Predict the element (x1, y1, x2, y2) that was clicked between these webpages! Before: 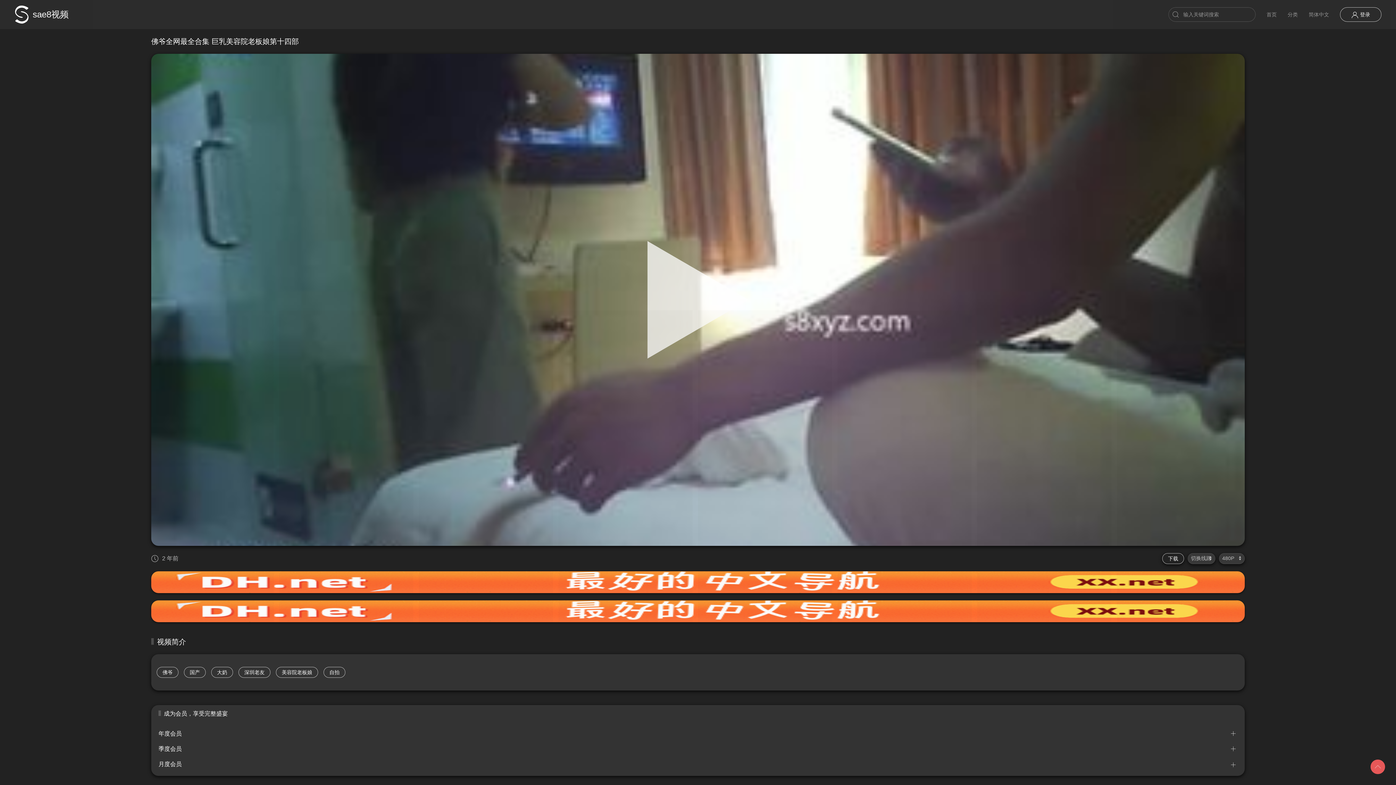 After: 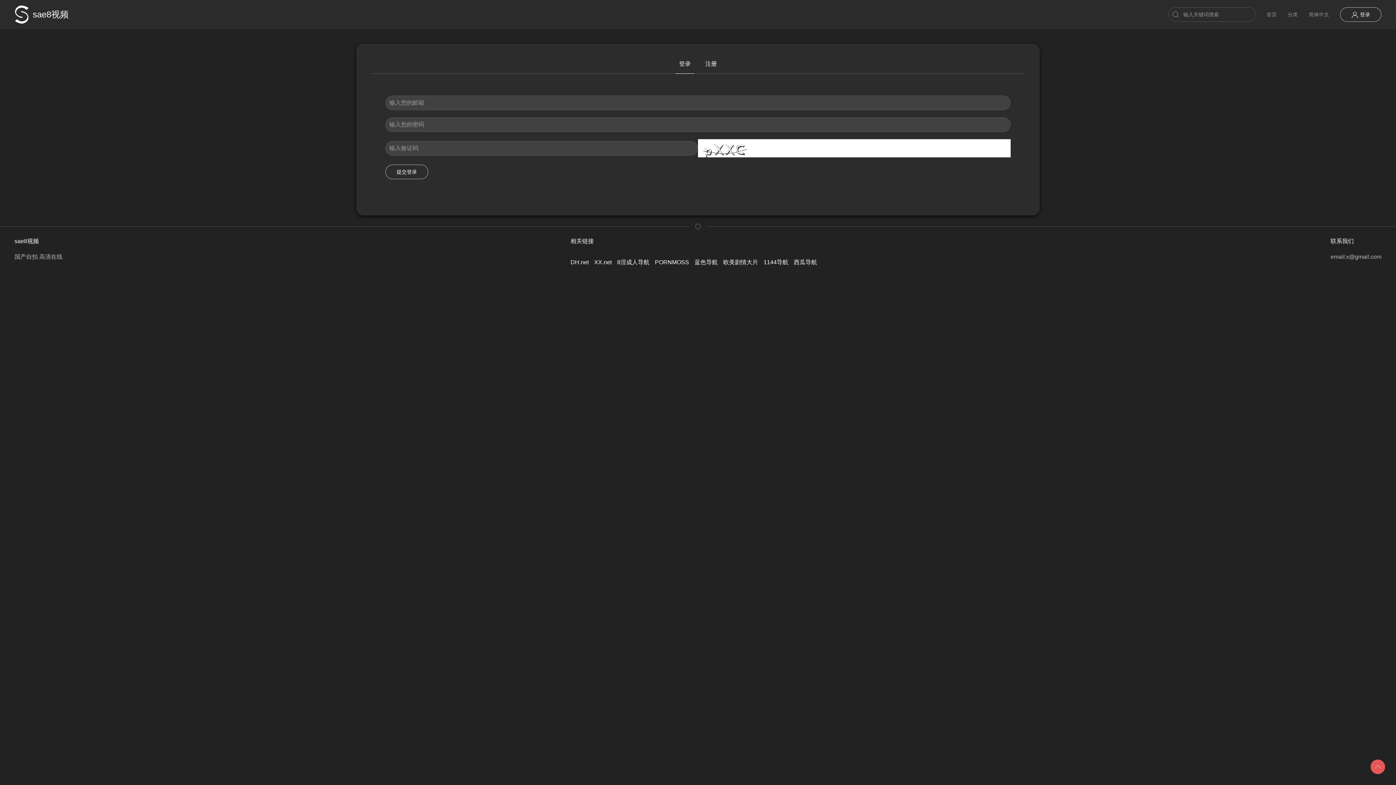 Action: bbox: (1340, 7, 1381, 21) label:  登录